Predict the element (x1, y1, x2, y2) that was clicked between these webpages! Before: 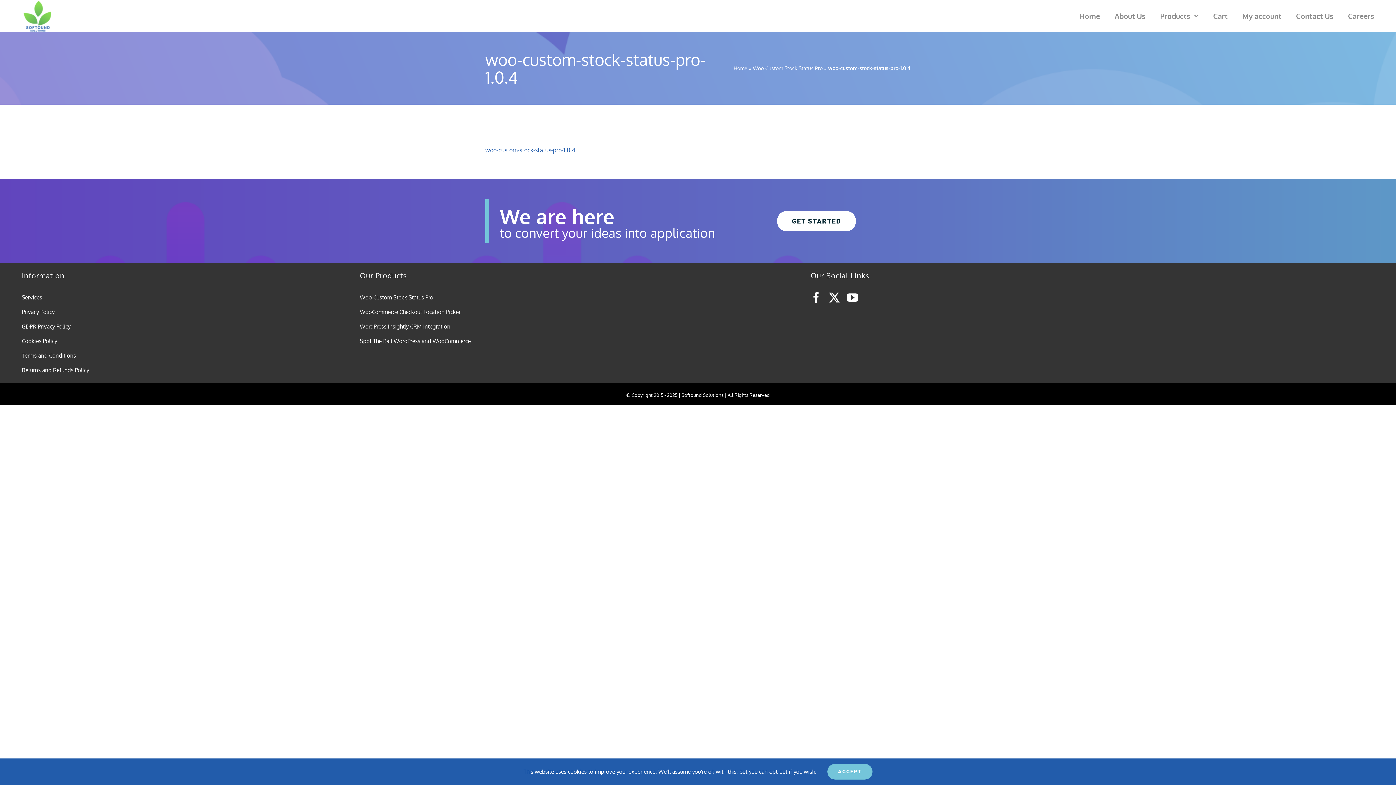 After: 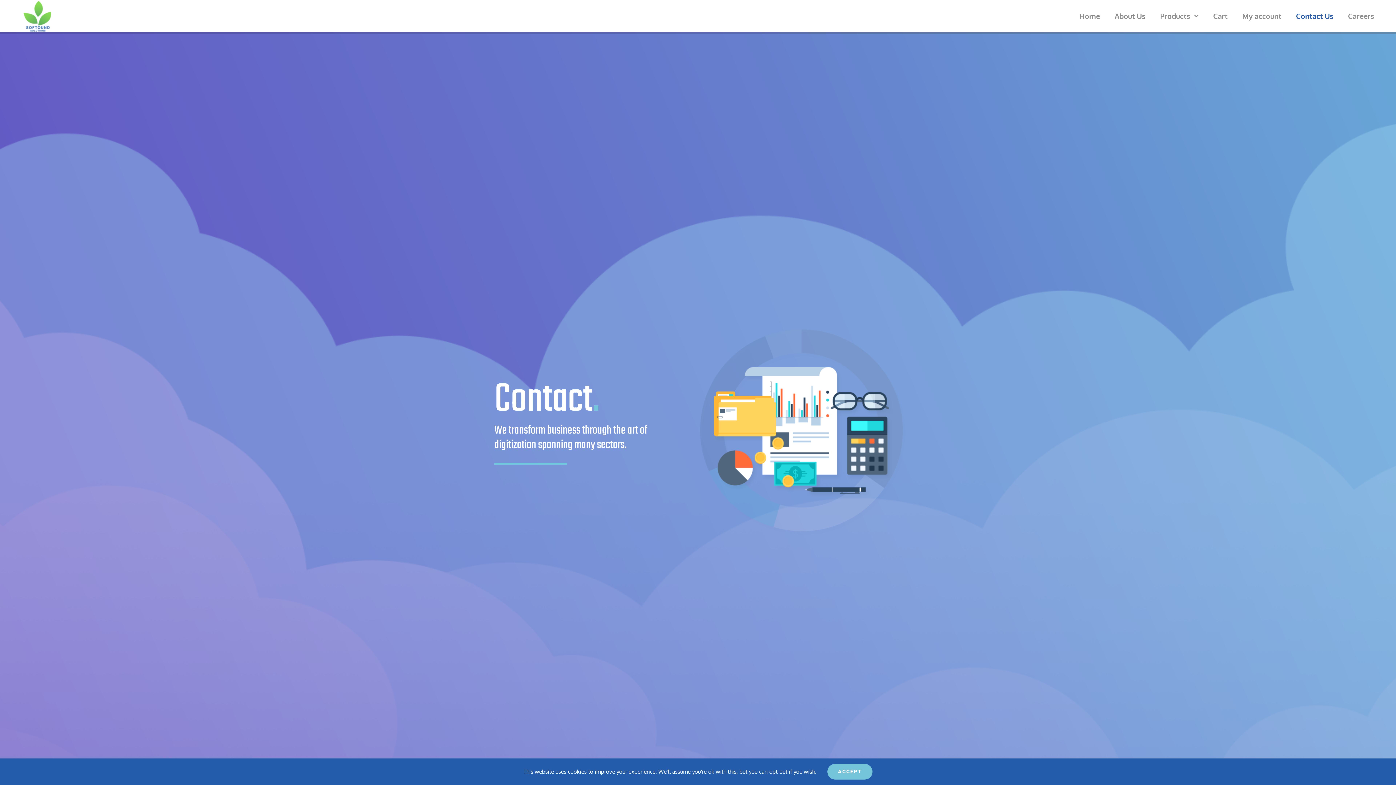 Action: label: Contact Us bbox: (1296, 1, 1333, 30)